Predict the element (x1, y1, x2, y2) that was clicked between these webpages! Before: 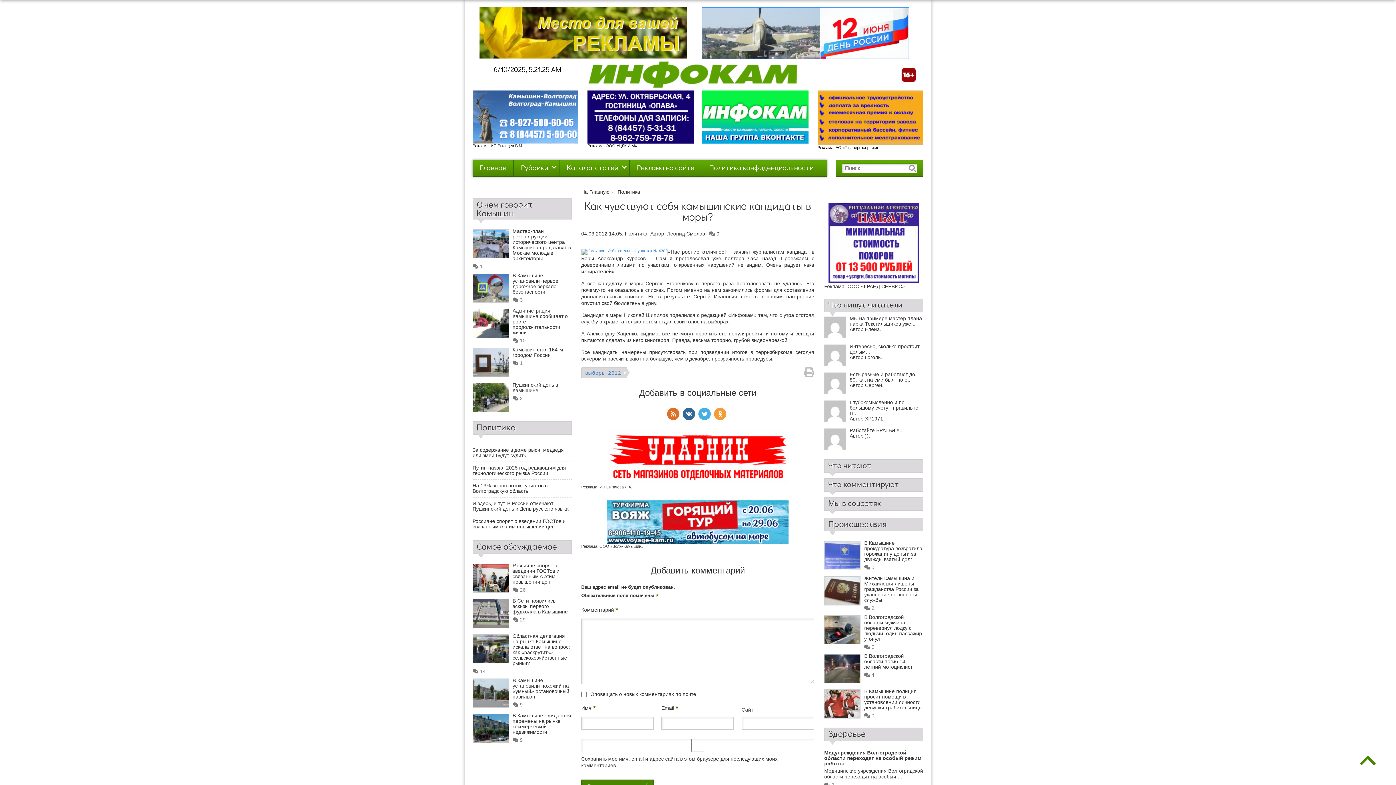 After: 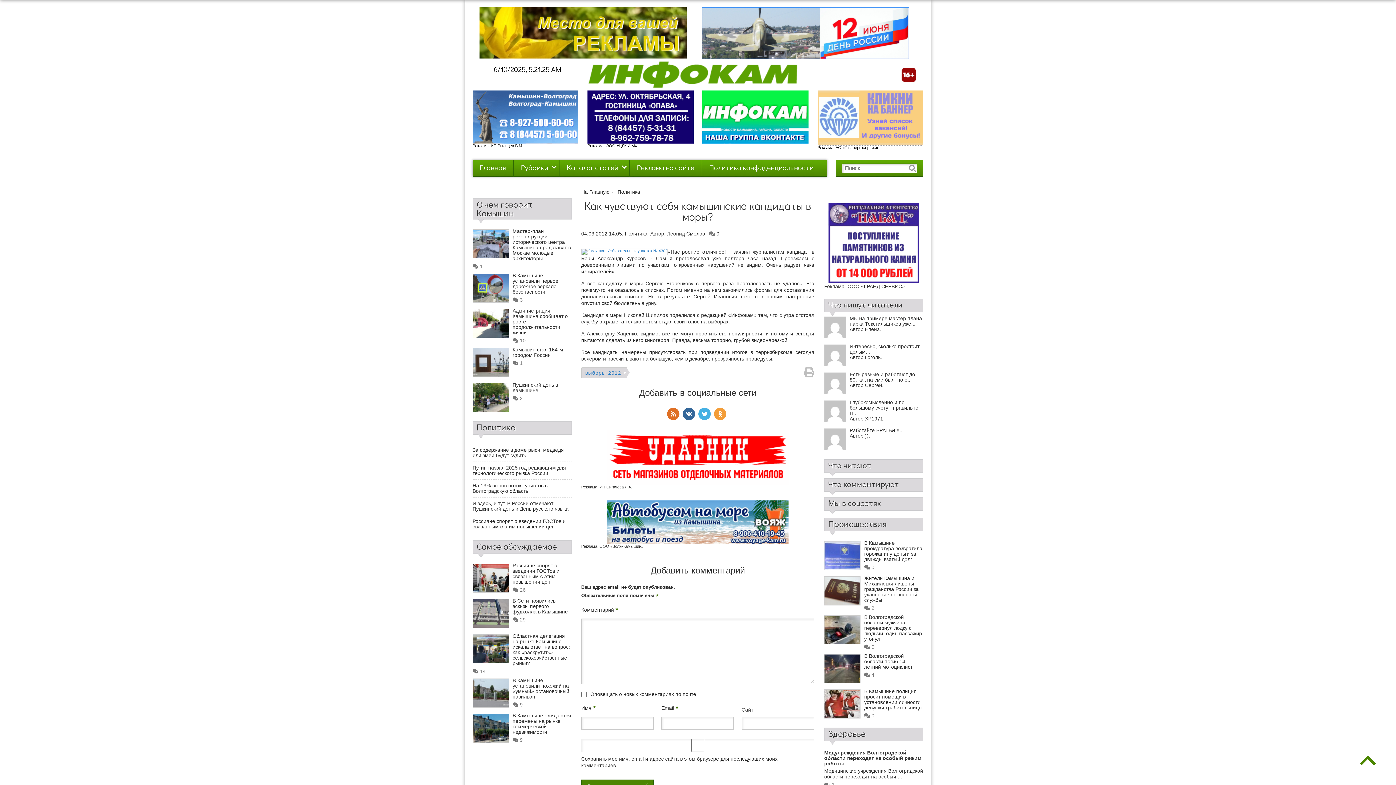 Action: bbox: (817, 90, 923, 145)